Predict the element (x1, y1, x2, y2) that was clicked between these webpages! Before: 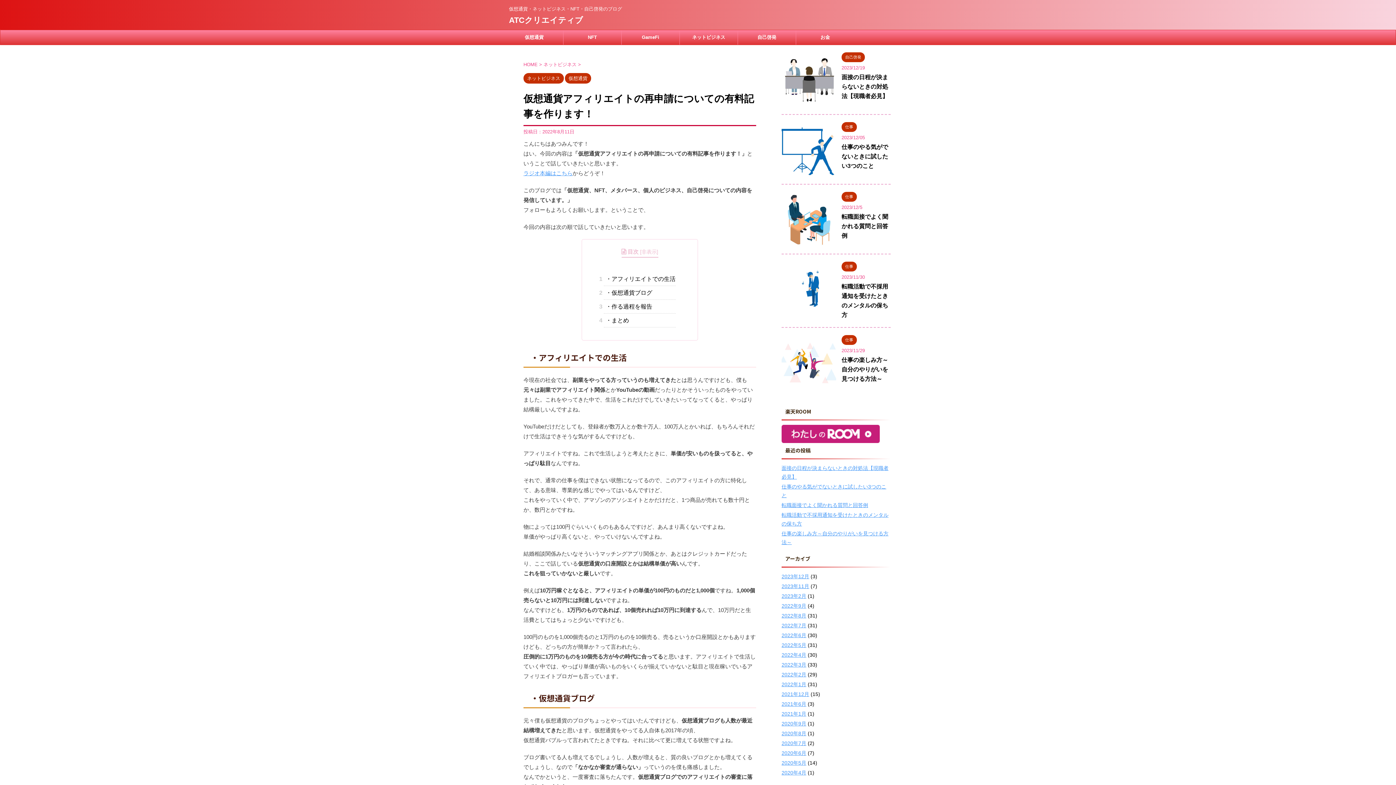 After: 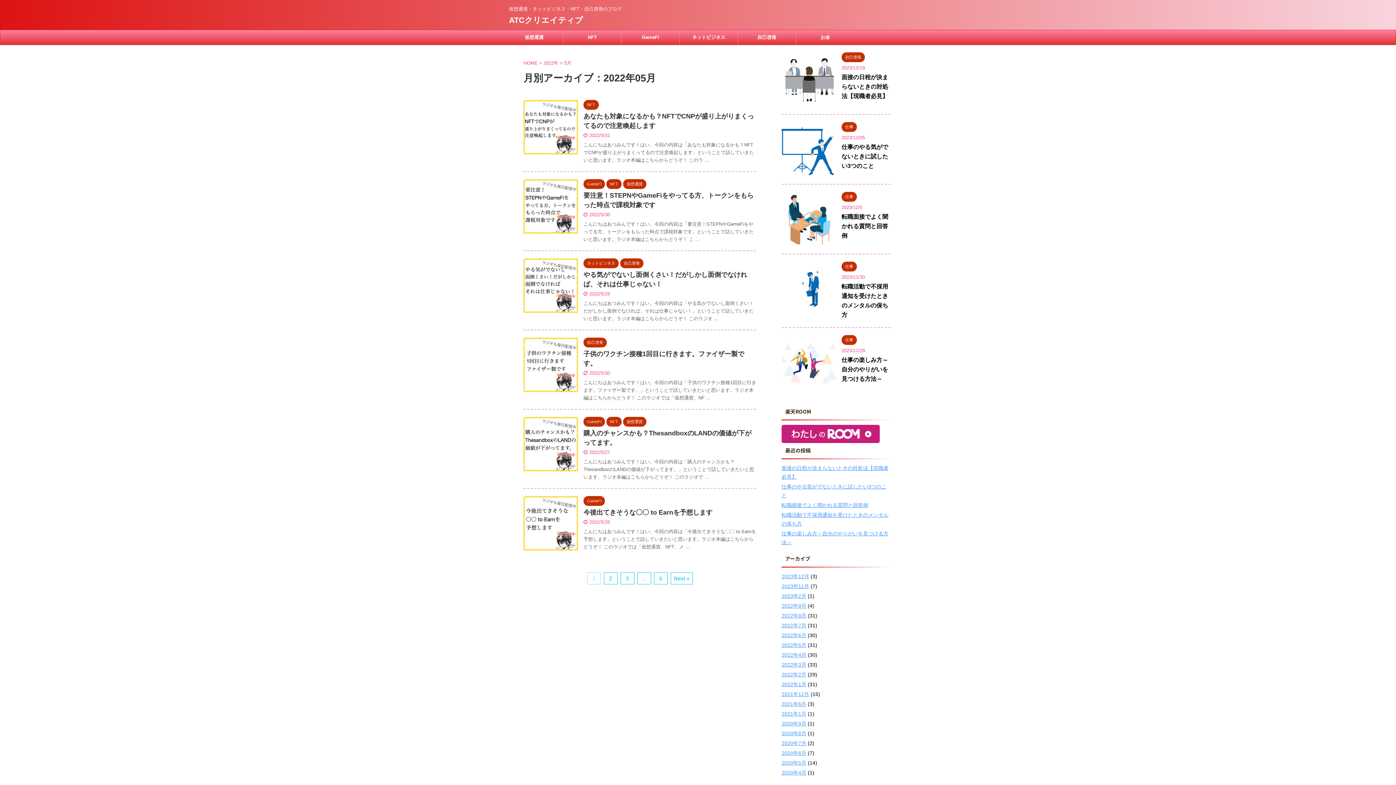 Action: label: 2022年5月 bbox: (781, 642, 806, 648)